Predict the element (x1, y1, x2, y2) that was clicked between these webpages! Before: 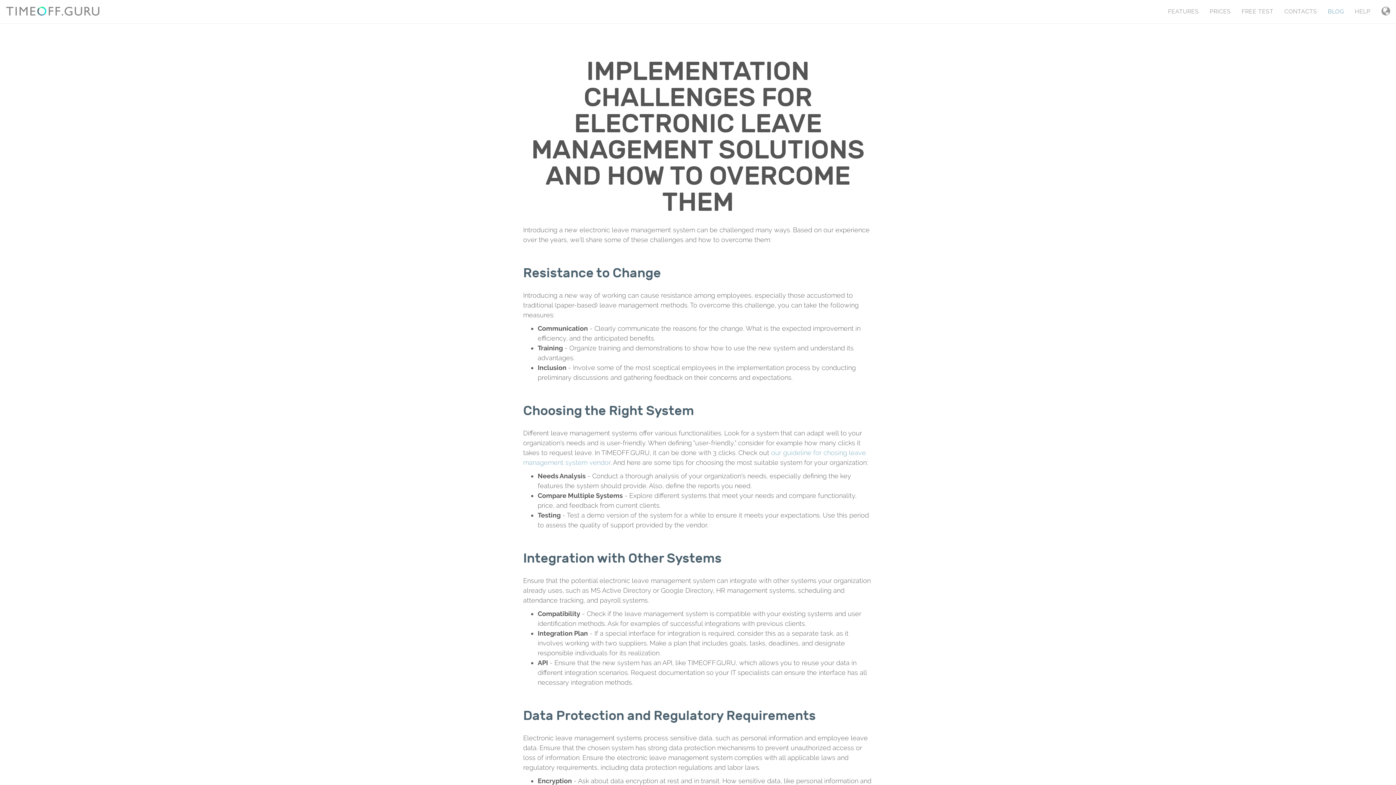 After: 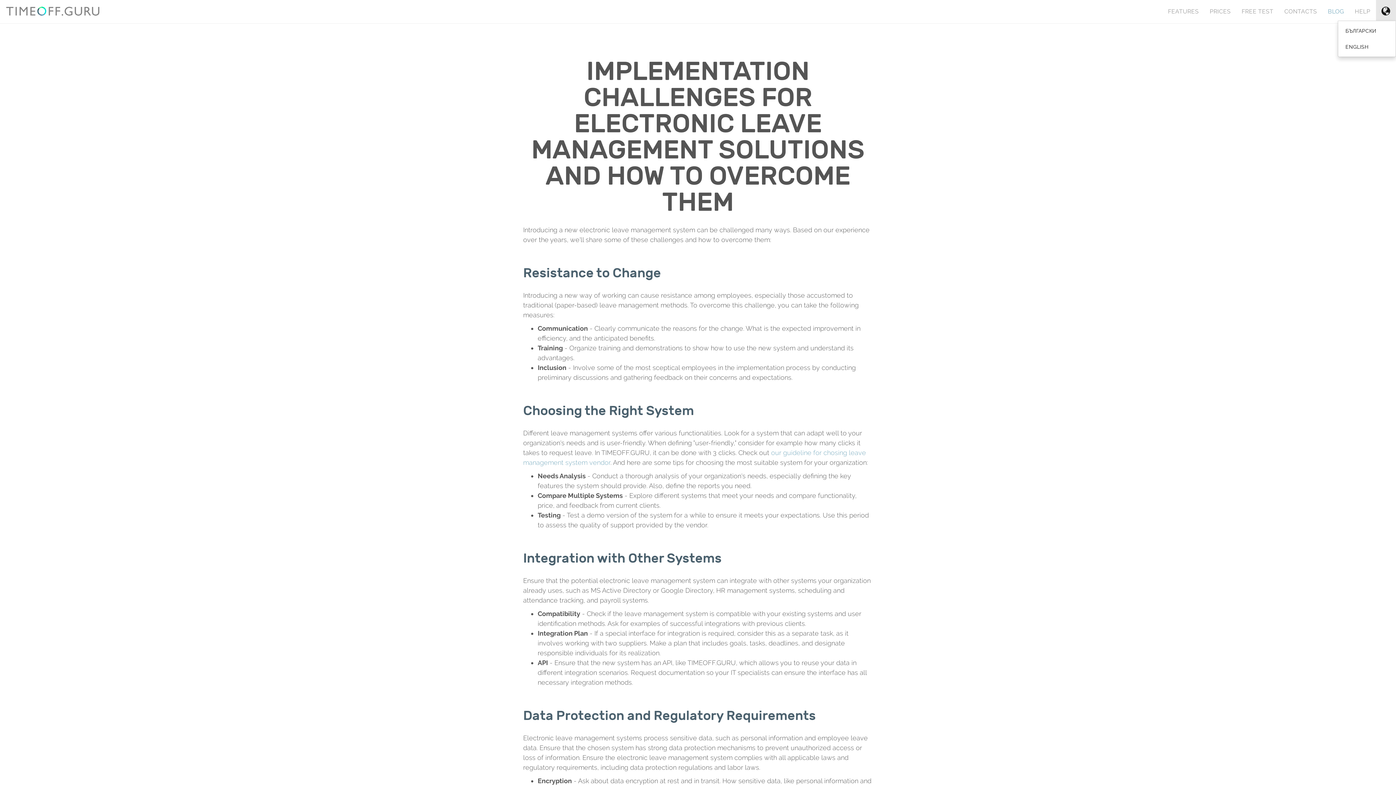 Action: bbox: (1376, 0, 1396, 20)